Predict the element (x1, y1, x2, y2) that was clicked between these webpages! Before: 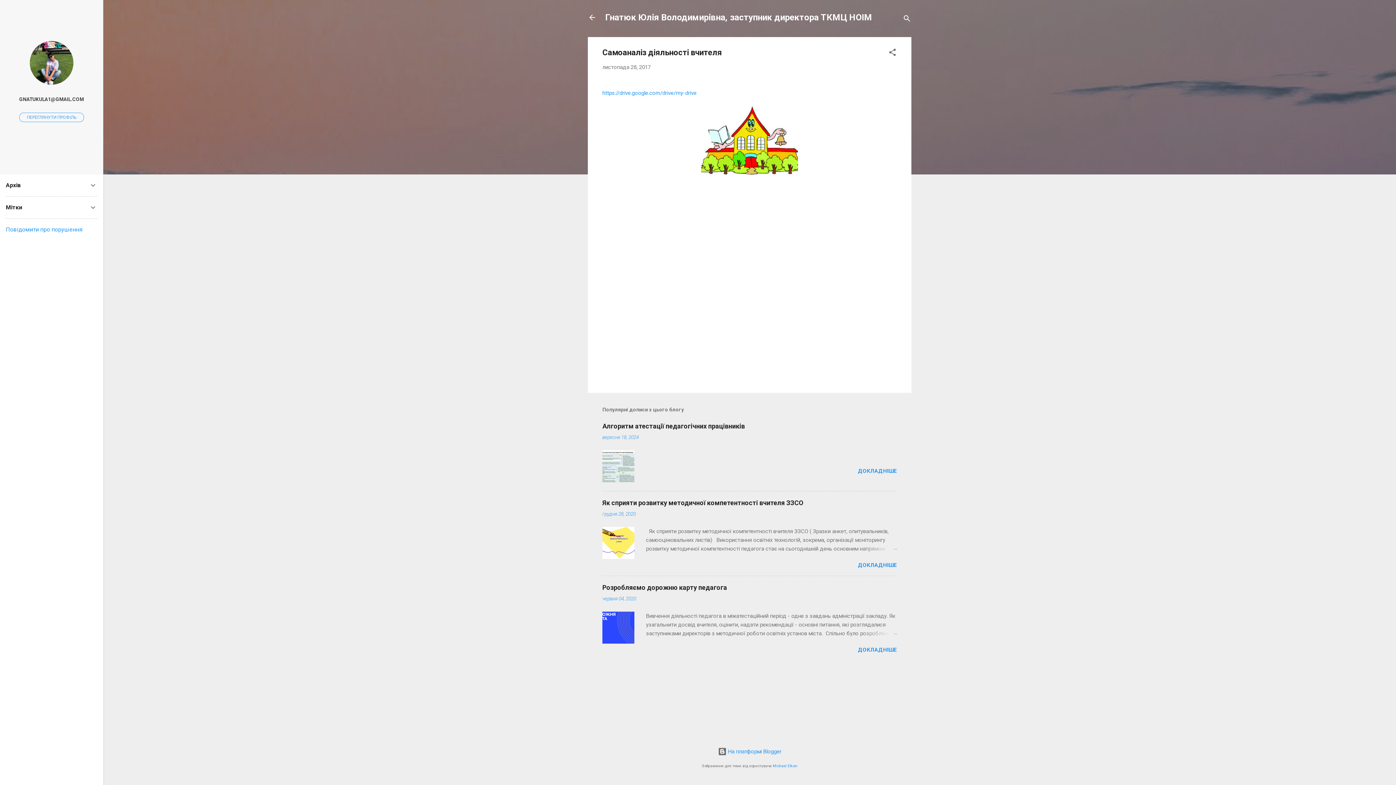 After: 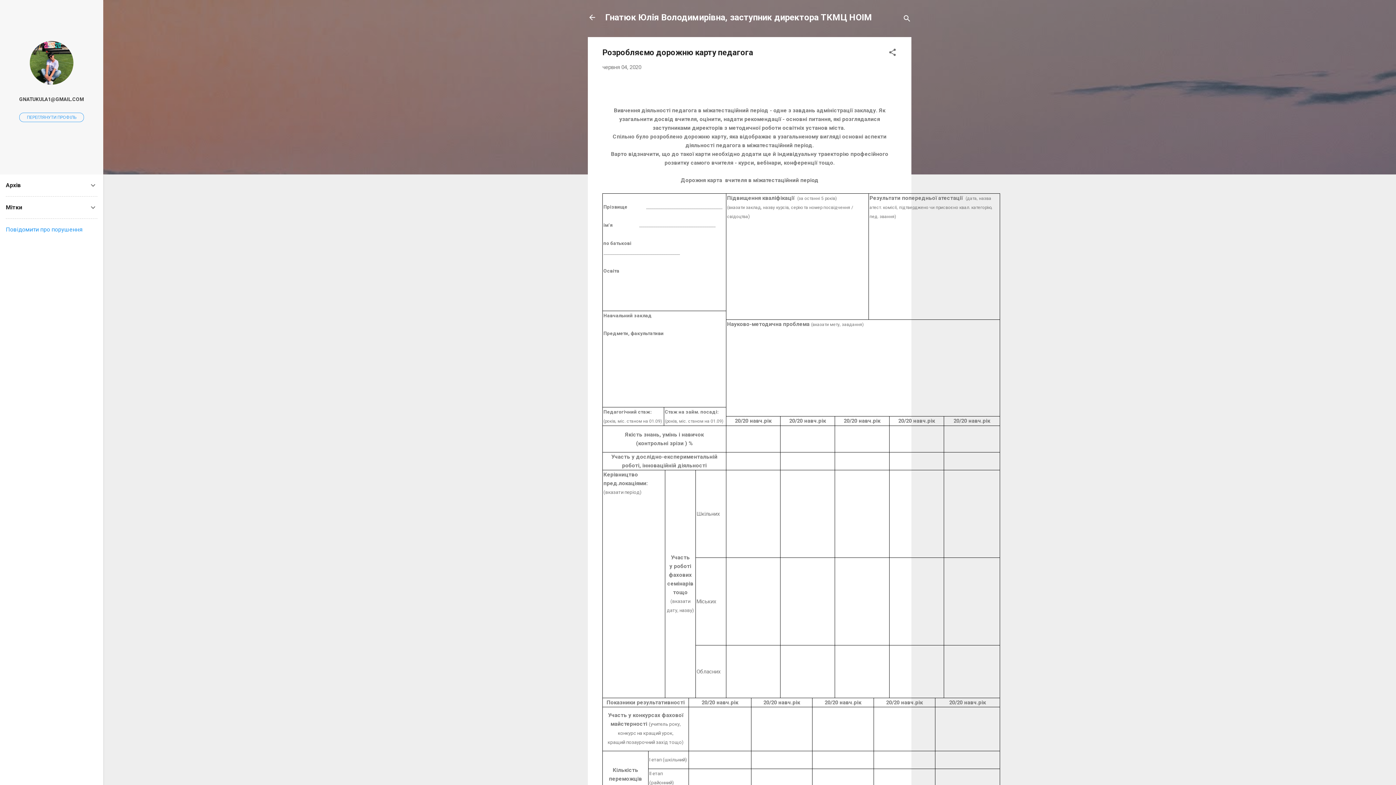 Action: bbox: (862, 629, 897, 638)